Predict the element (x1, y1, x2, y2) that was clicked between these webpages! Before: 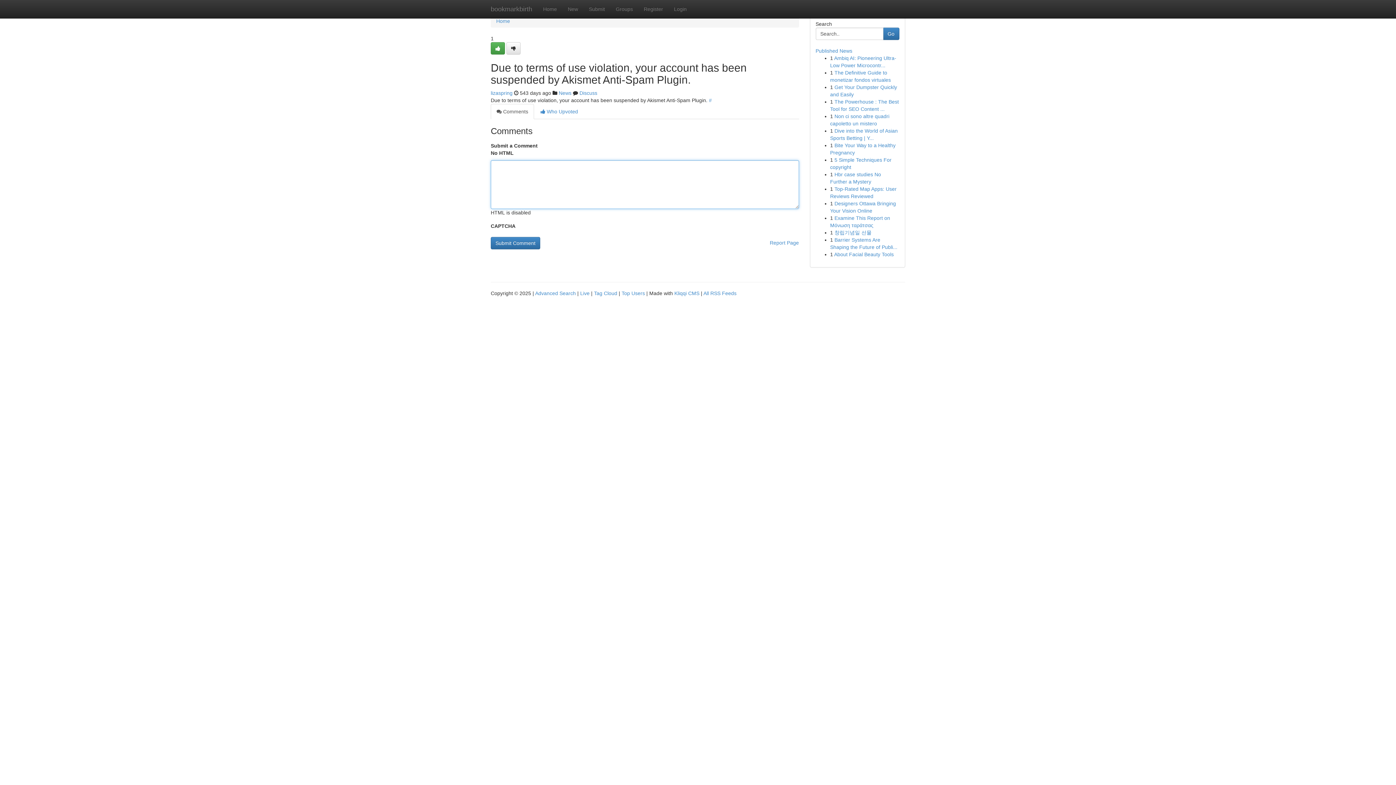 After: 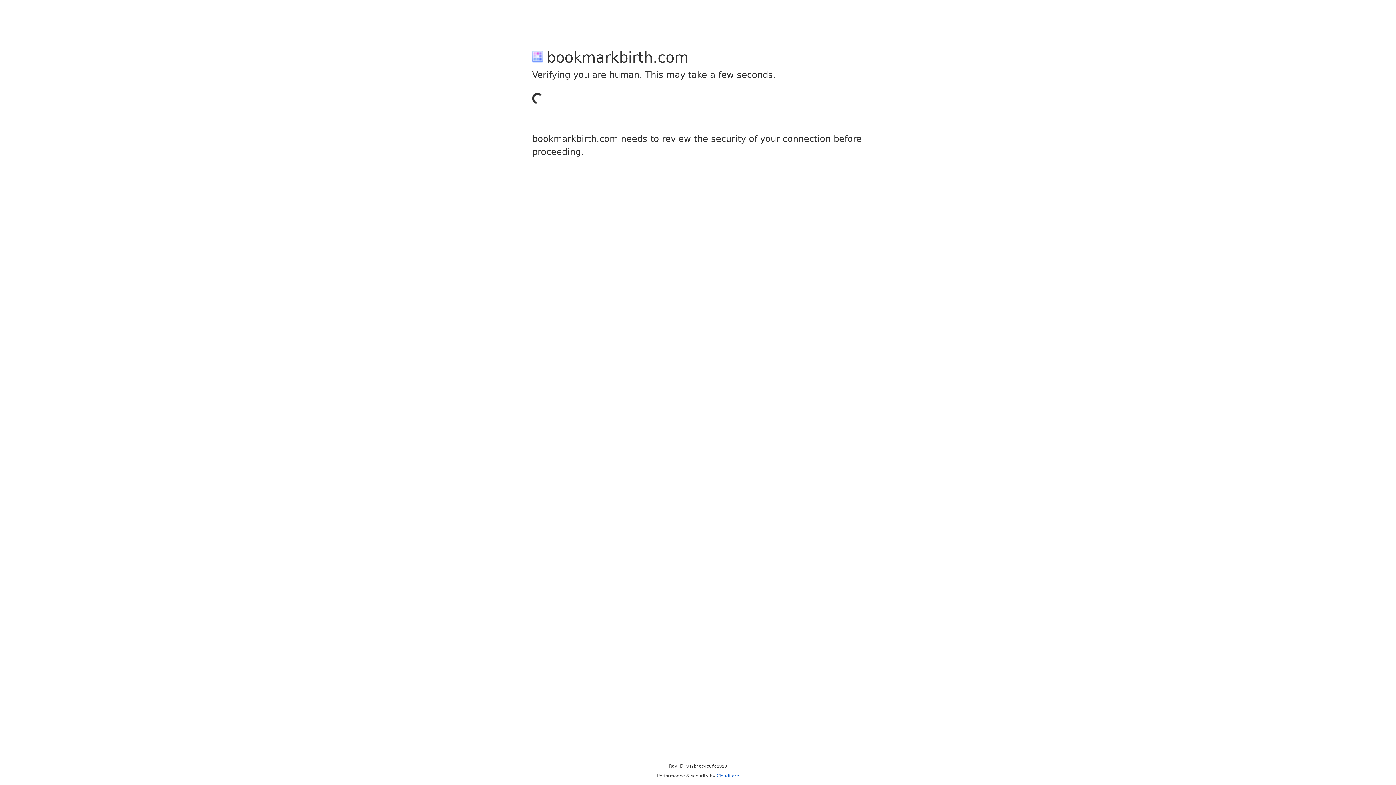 Action: label: lizaspring bbox: (490, 90, 512, 96)